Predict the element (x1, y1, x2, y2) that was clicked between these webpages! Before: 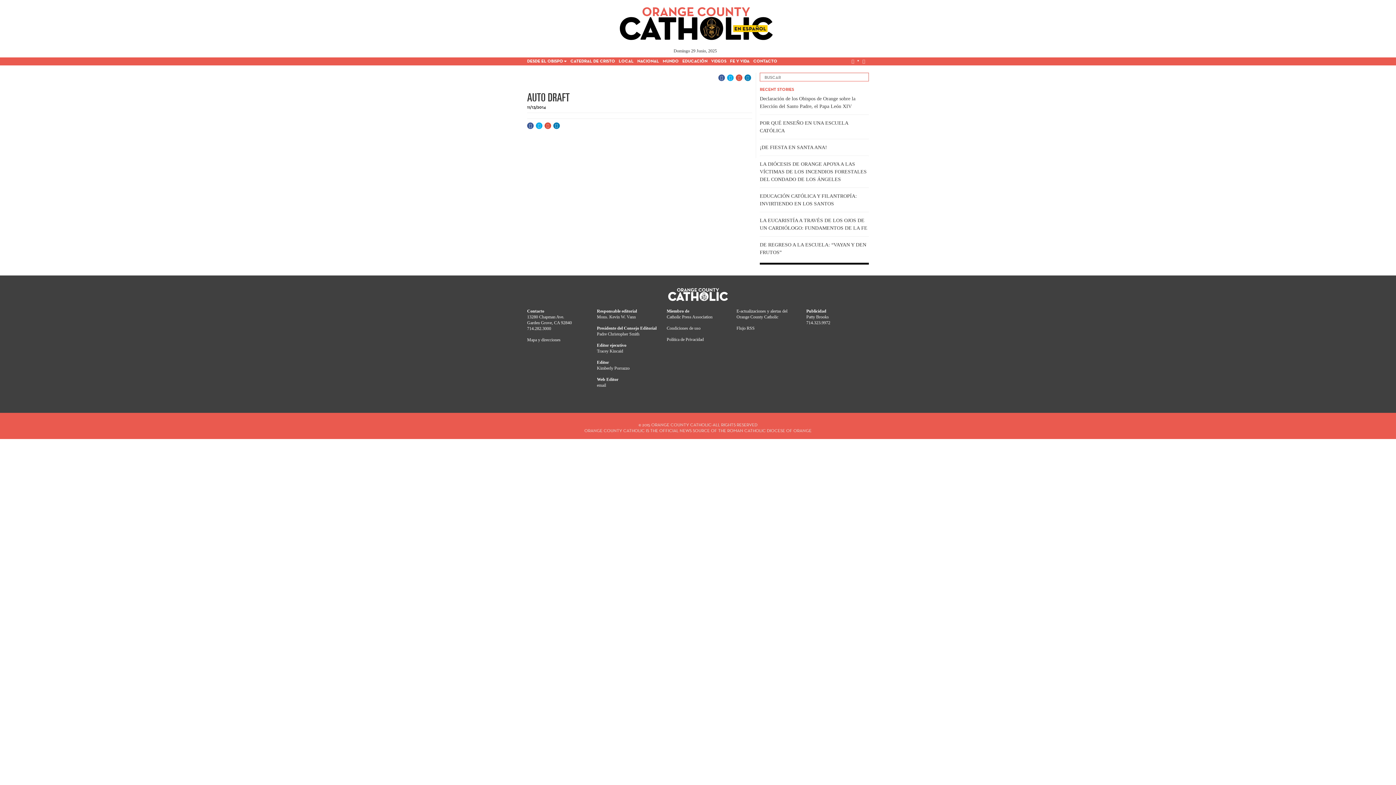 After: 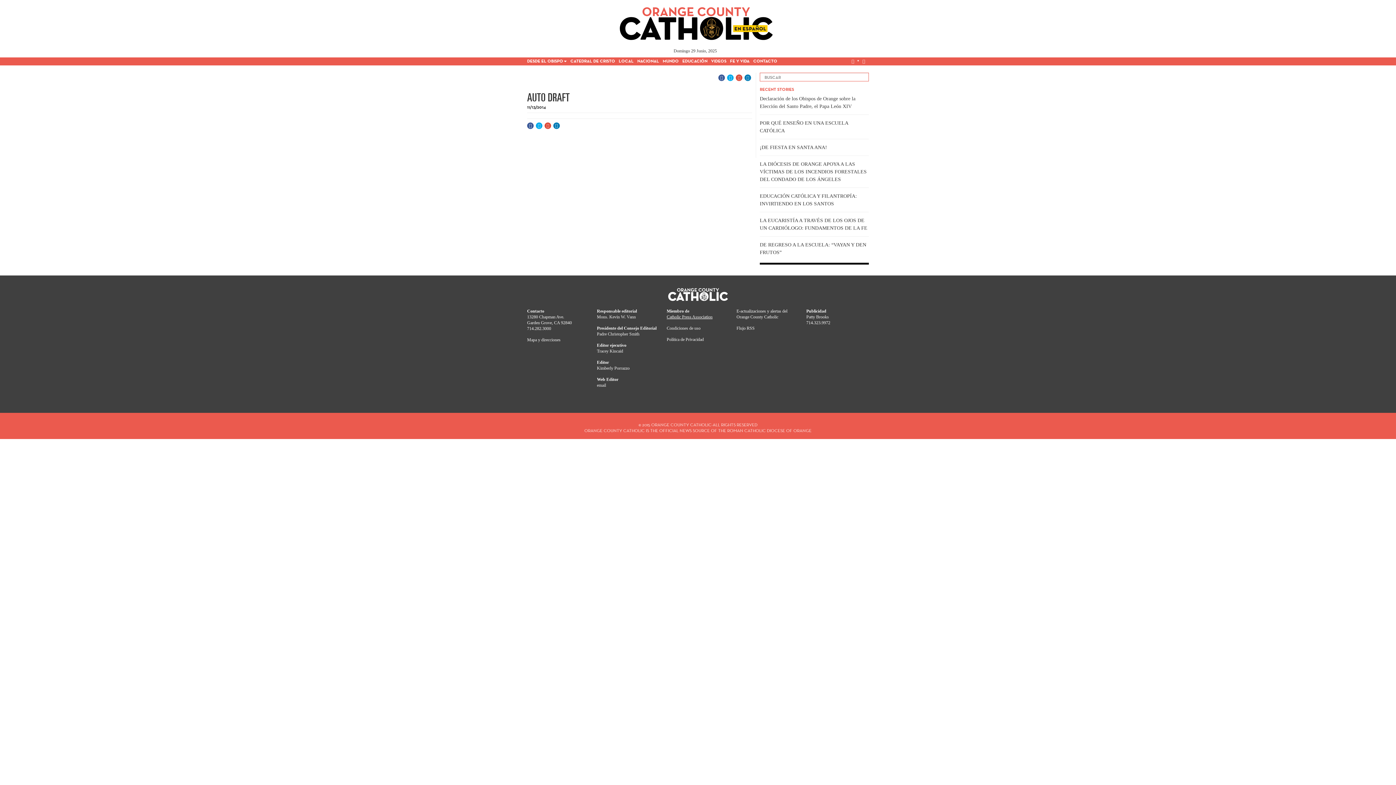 Action: label: Catholic Press Association bbox: (666, 314, 712, 319)